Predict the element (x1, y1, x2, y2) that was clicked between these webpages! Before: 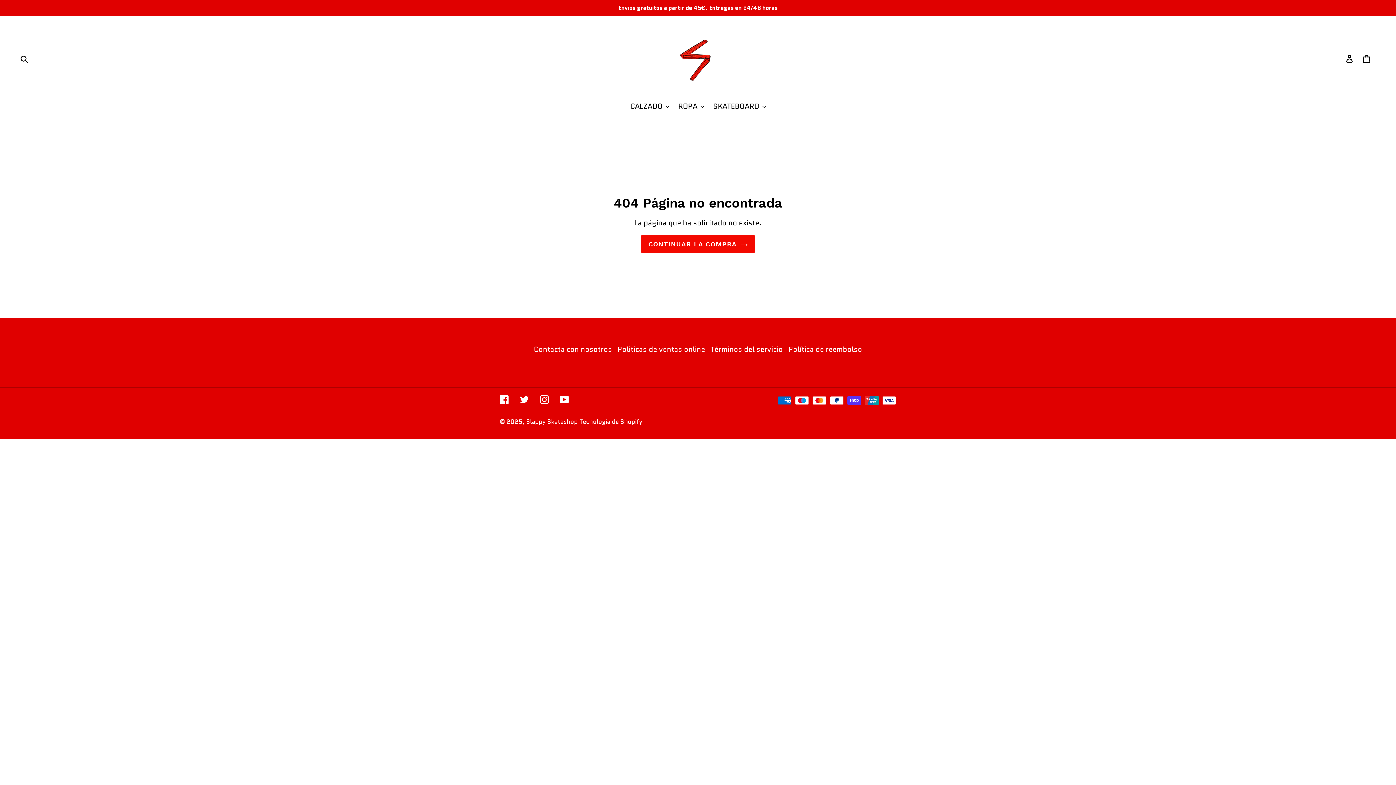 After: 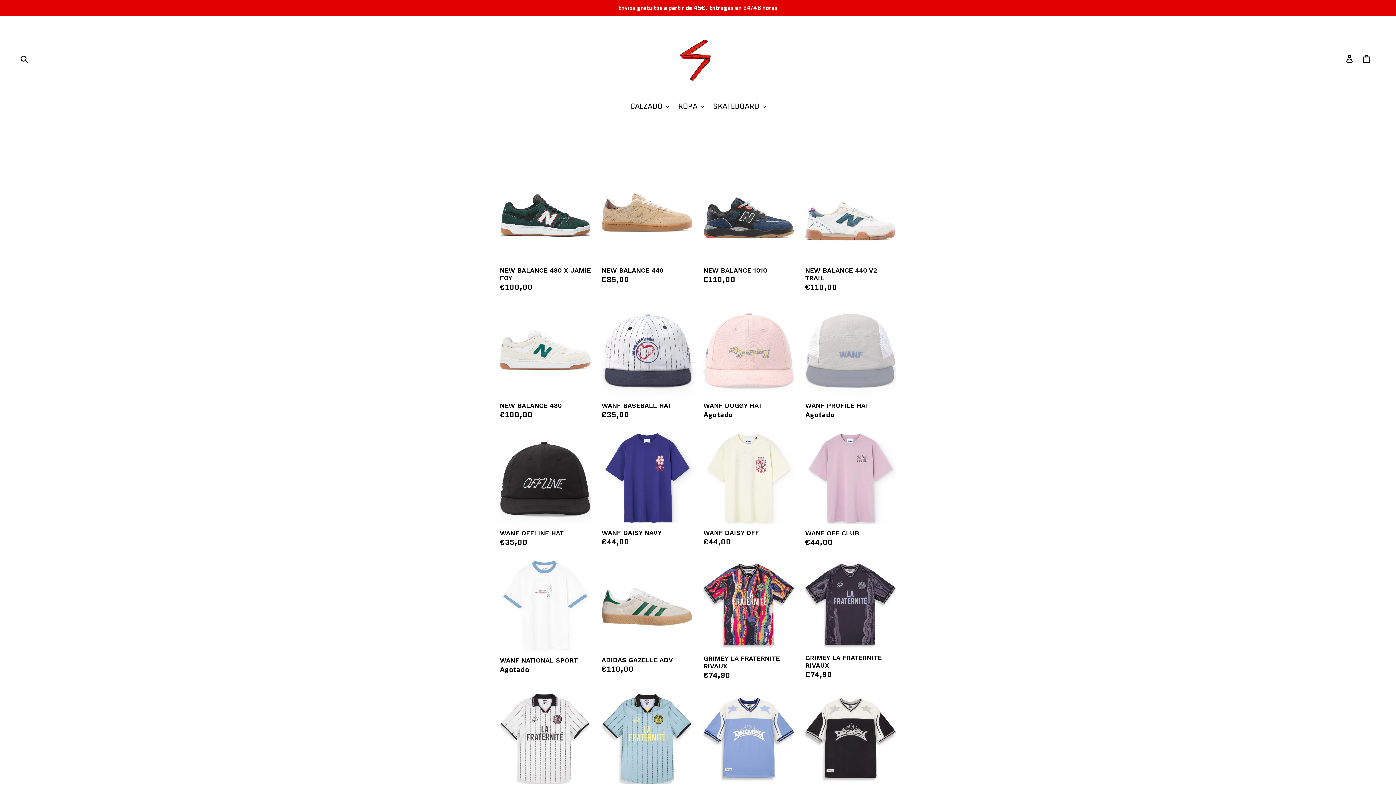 Action: label: CONTINUAR LA COMPRA bbox: (641, 235, 754, 253)